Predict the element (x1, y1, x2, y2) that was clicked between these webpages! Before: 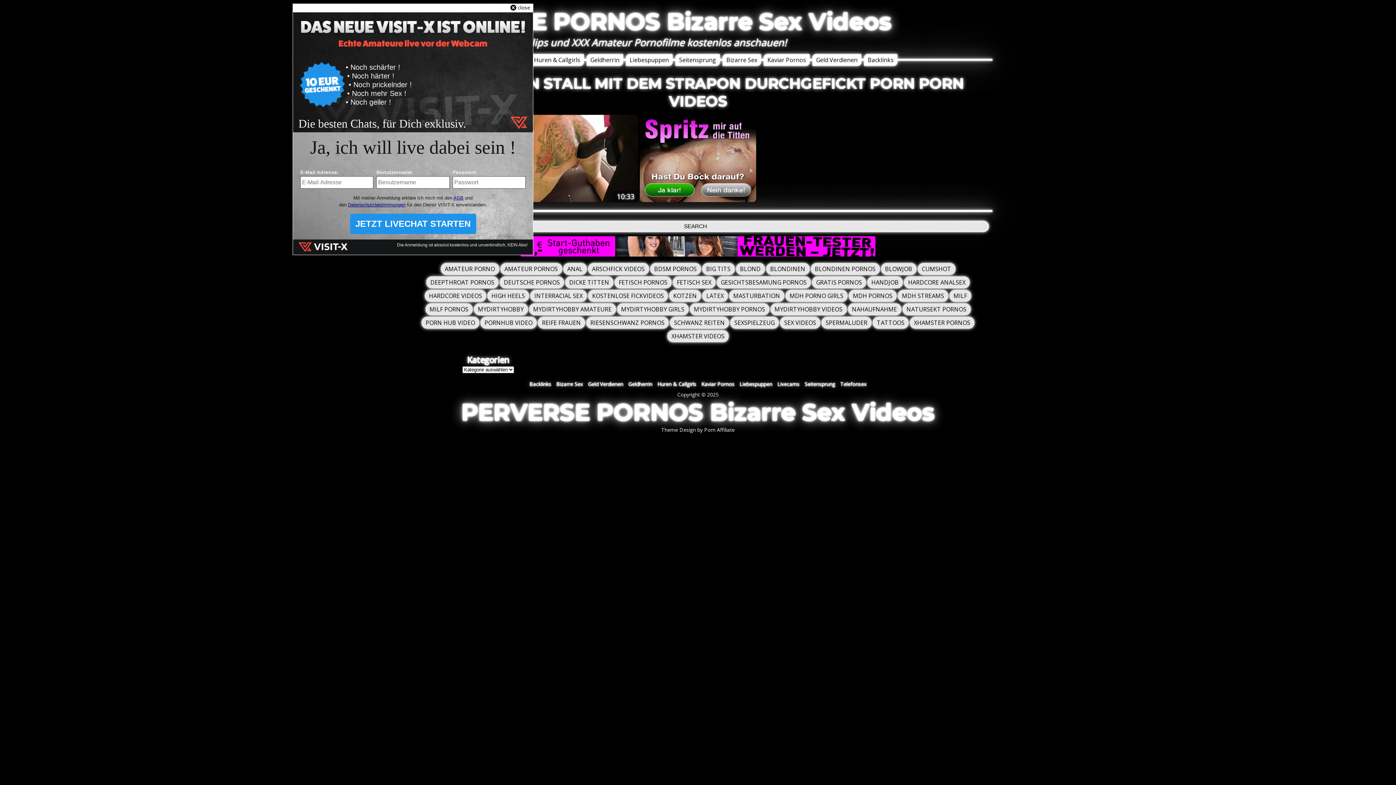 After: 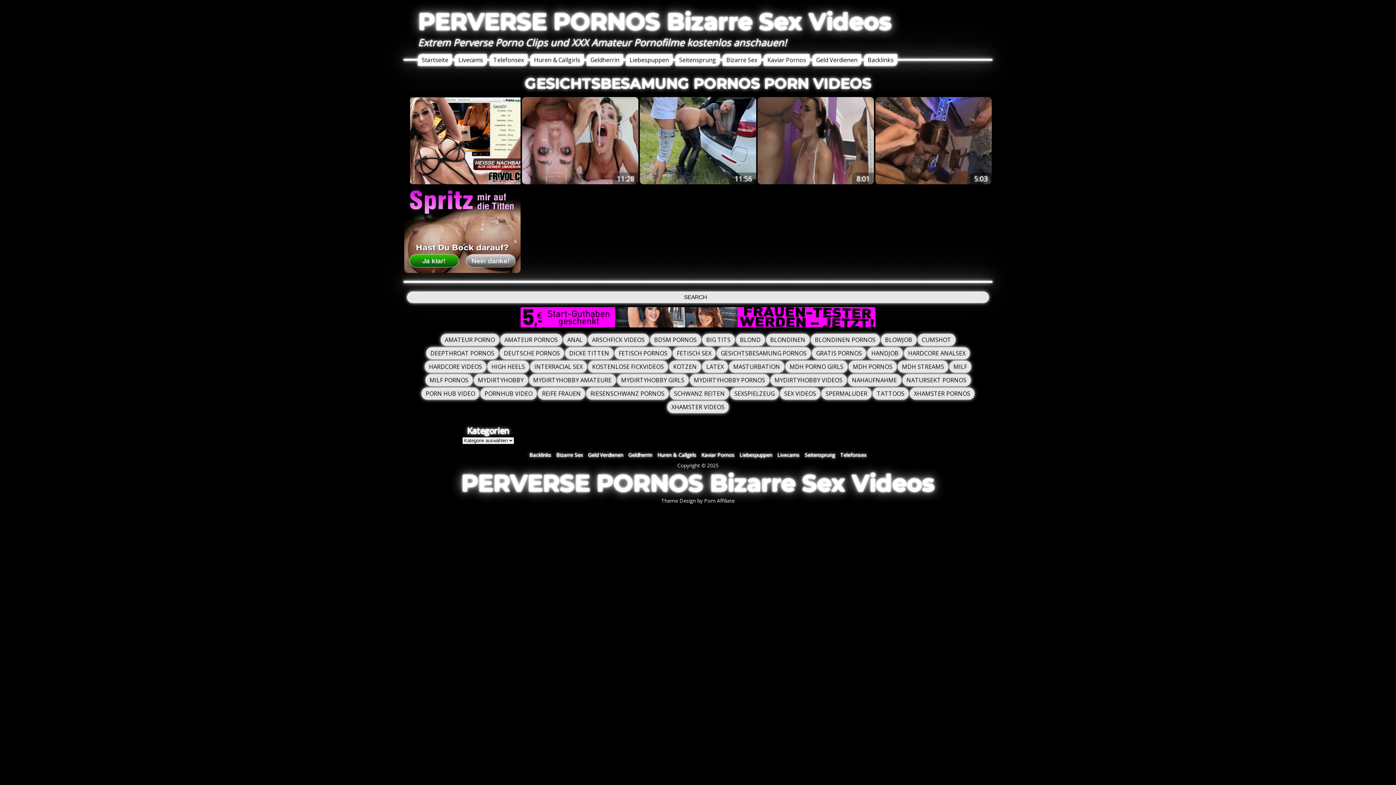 Action: bbox: (717, 276, 810, 288) label: GESICHTSBESAMUNG PORNOS